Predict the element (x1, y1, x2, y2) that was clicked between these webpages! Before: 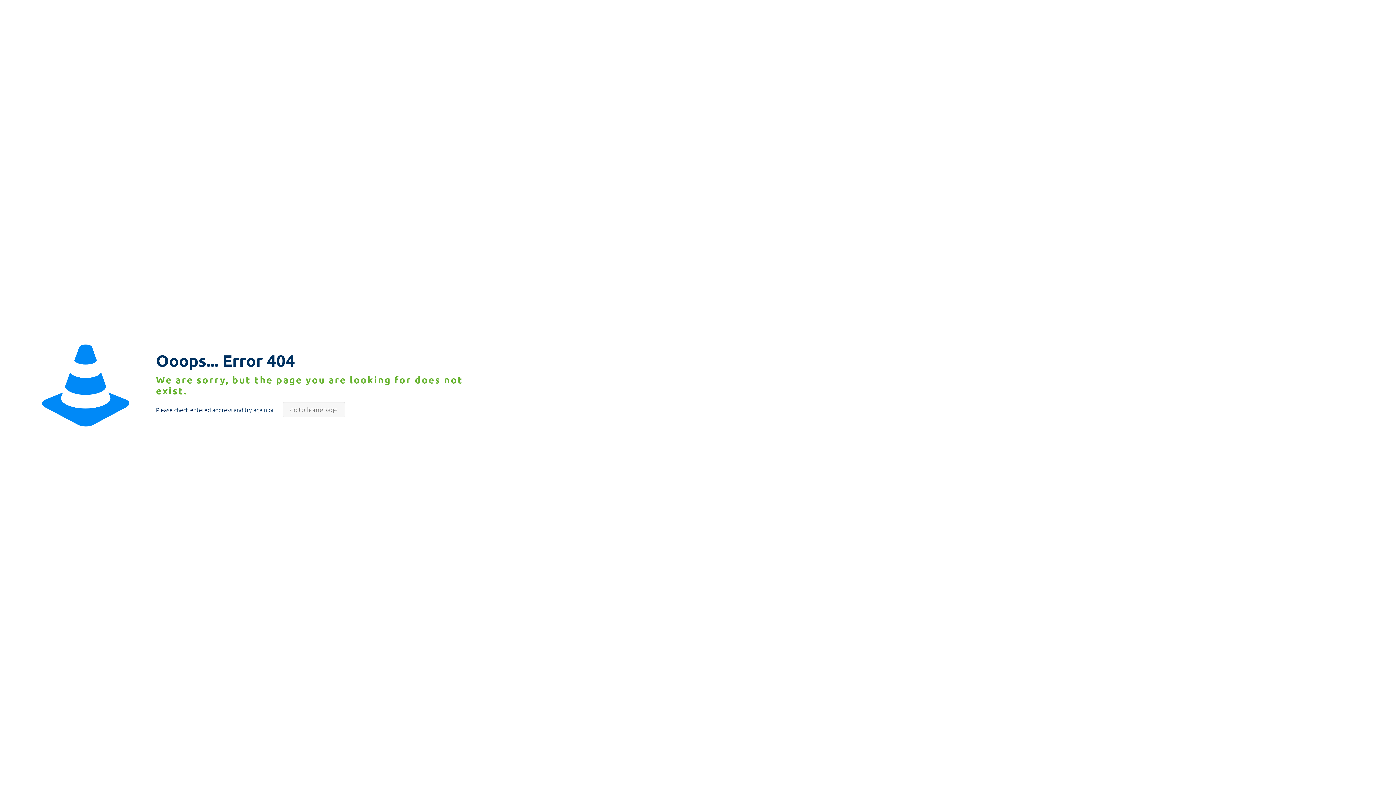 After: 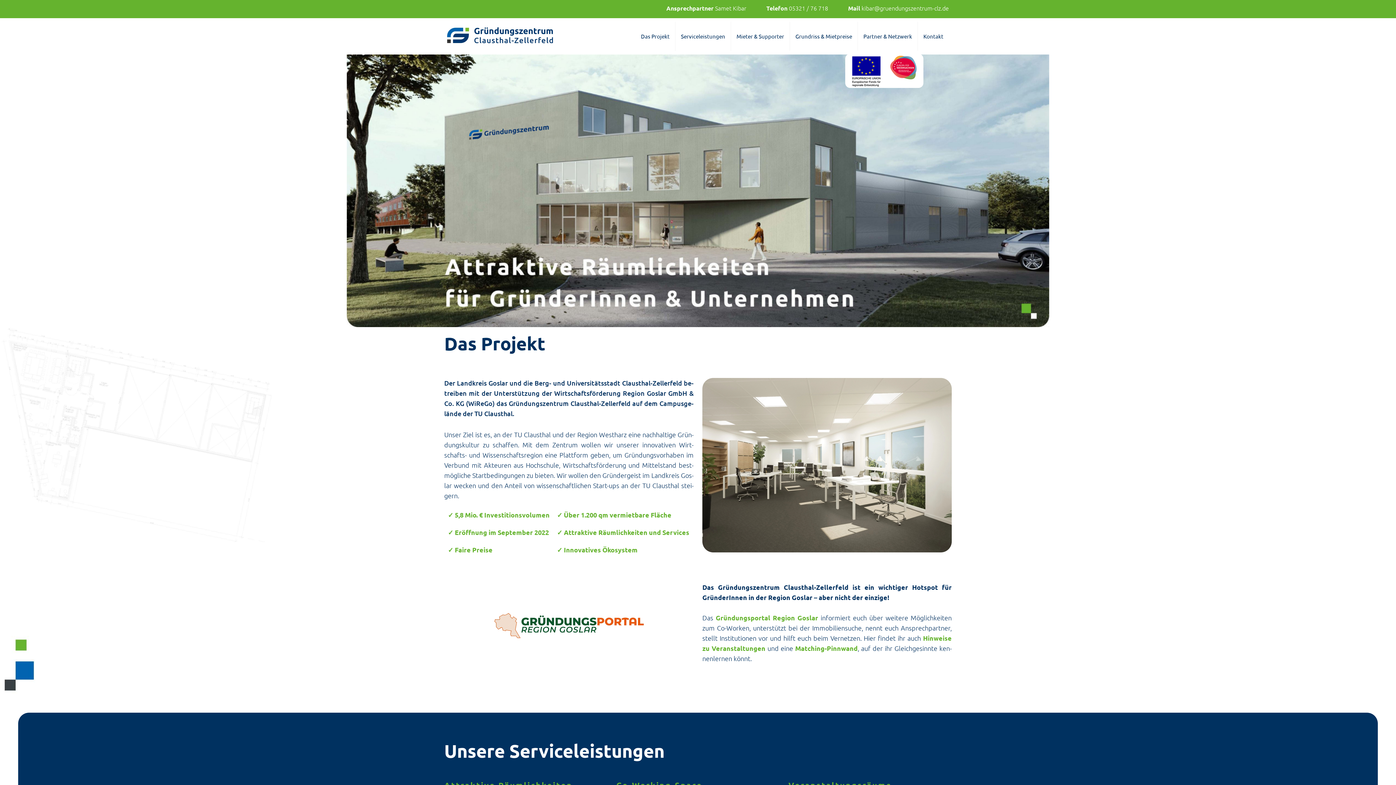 Action: label: go to homepage bbox: (282, 401, 345, 417)